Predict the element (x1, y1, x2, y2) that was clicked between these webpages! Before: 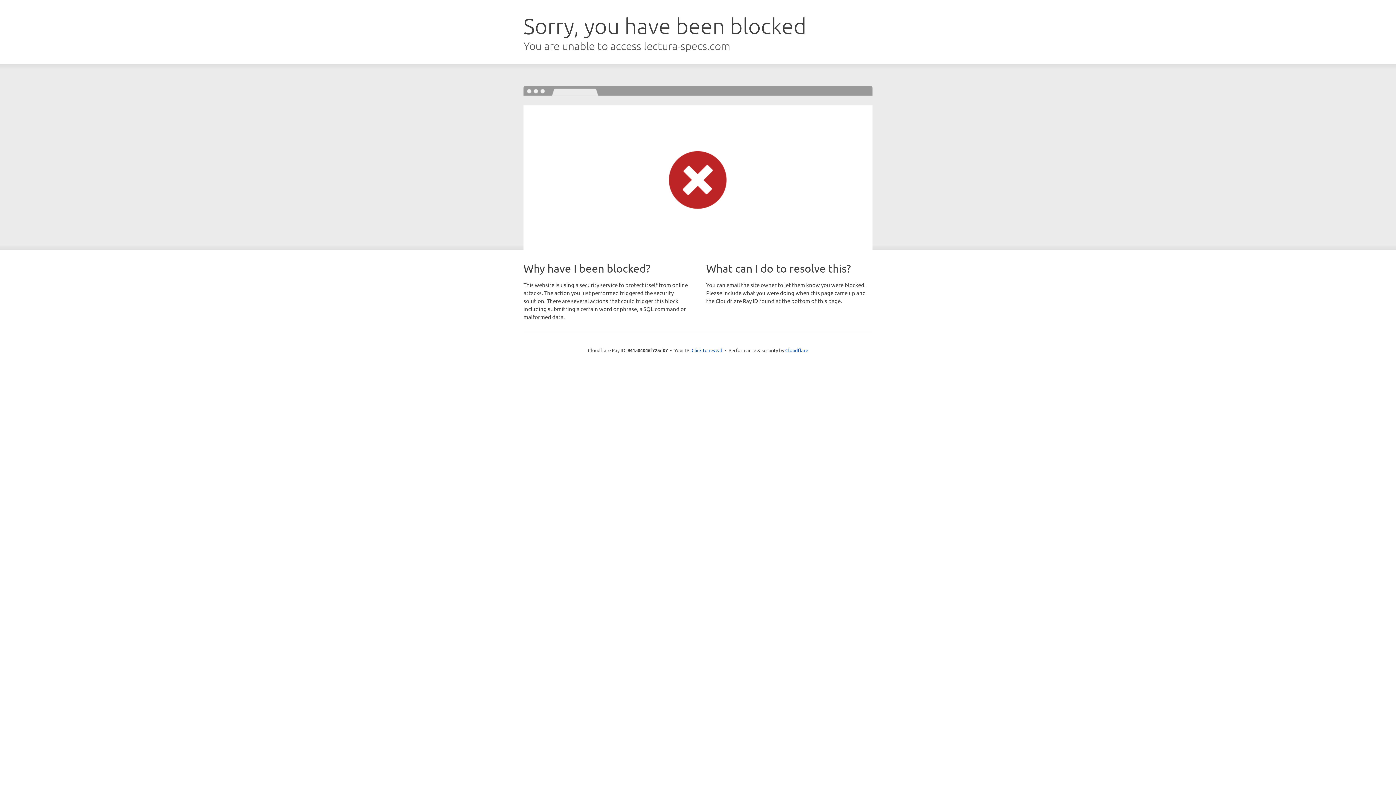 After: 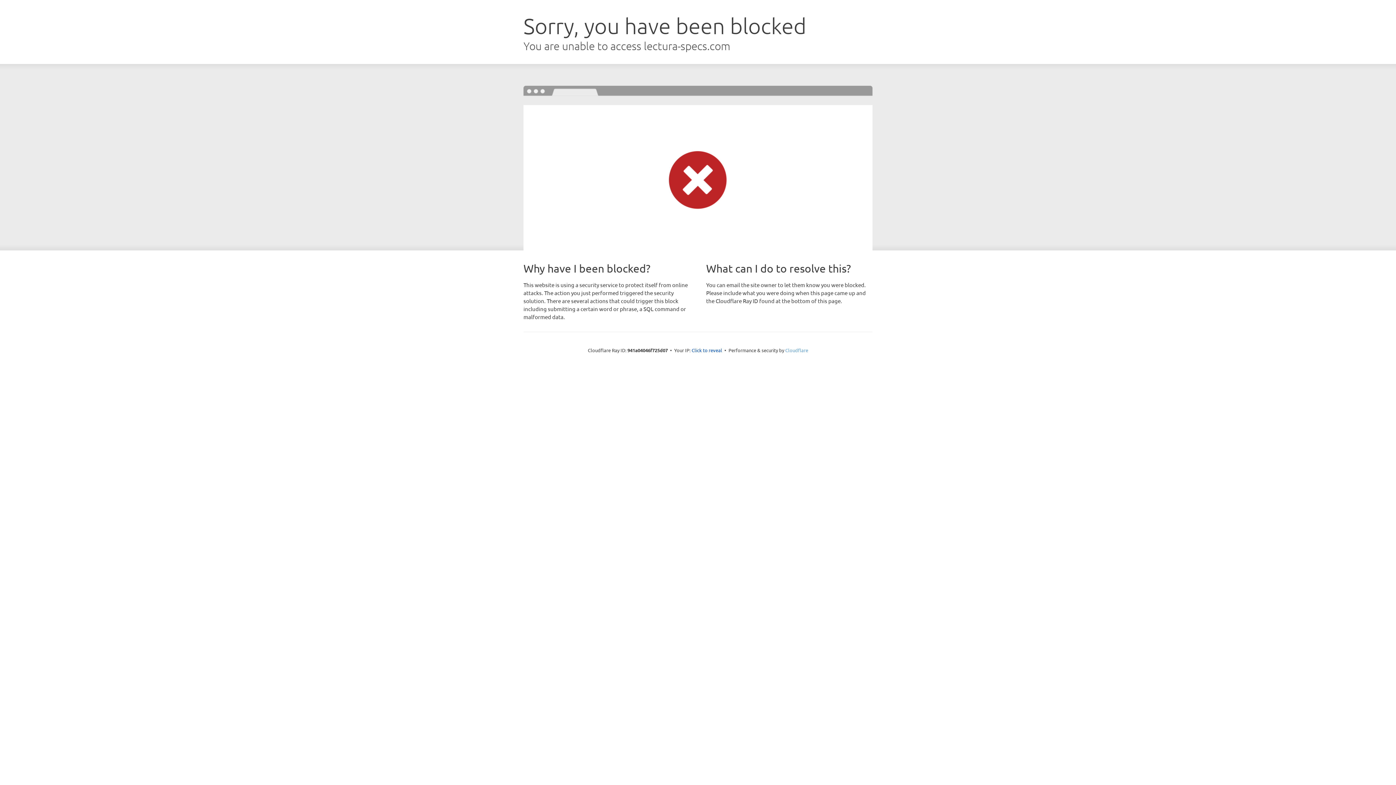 Action: bbox: (785, 347, 808, 353) label: Cloudflare